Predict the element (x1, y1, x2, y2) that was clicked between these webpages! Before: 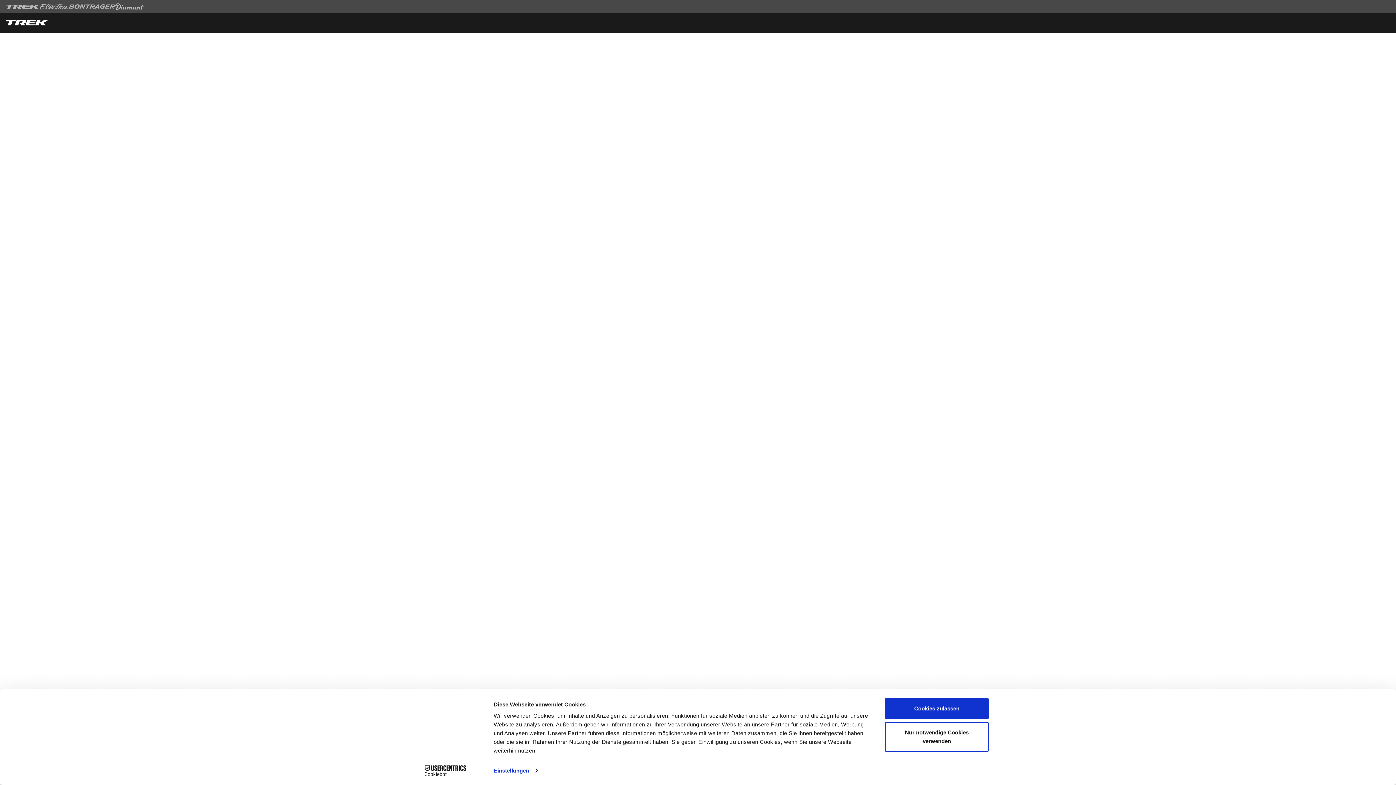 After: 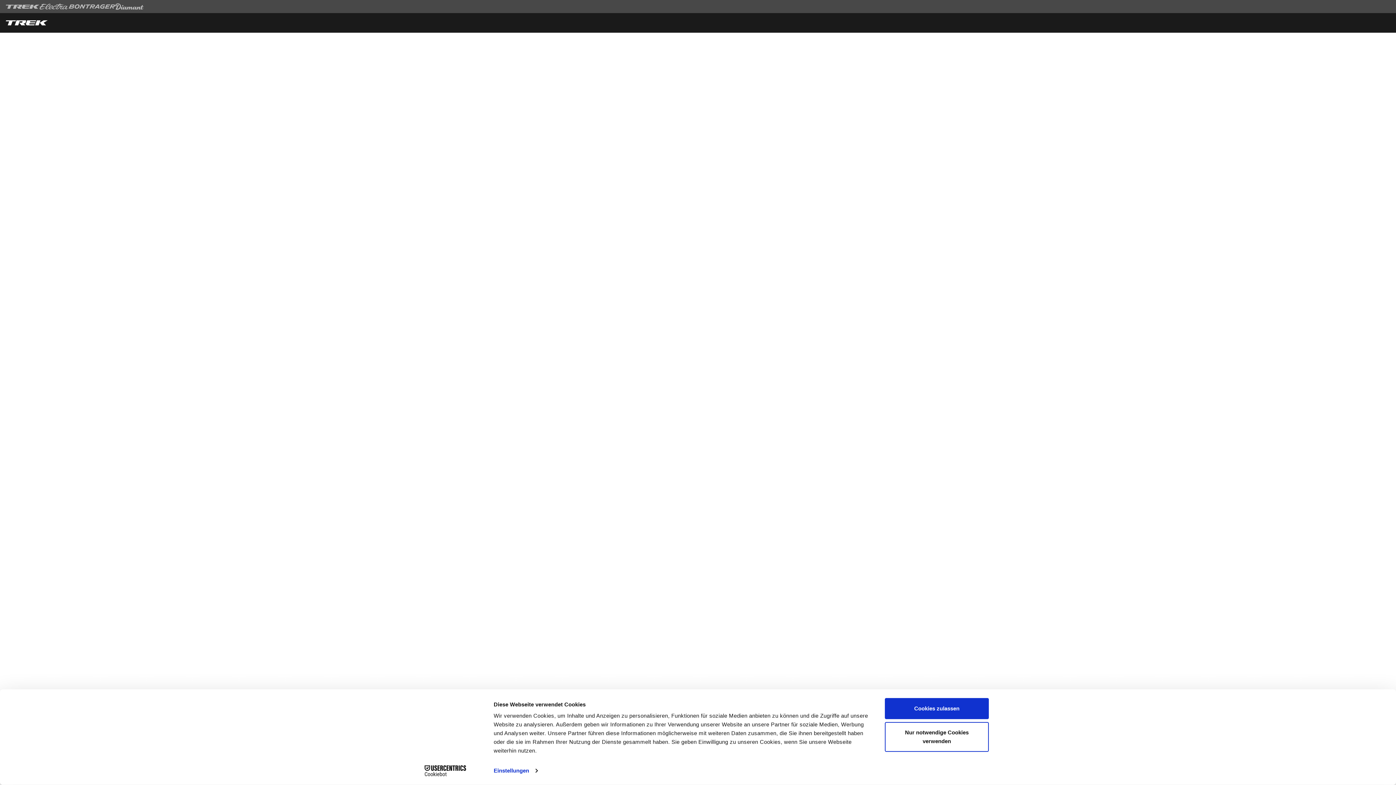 Action: label: Cookiebot - opens in a new window bbox: (413, 765, 477, 776)